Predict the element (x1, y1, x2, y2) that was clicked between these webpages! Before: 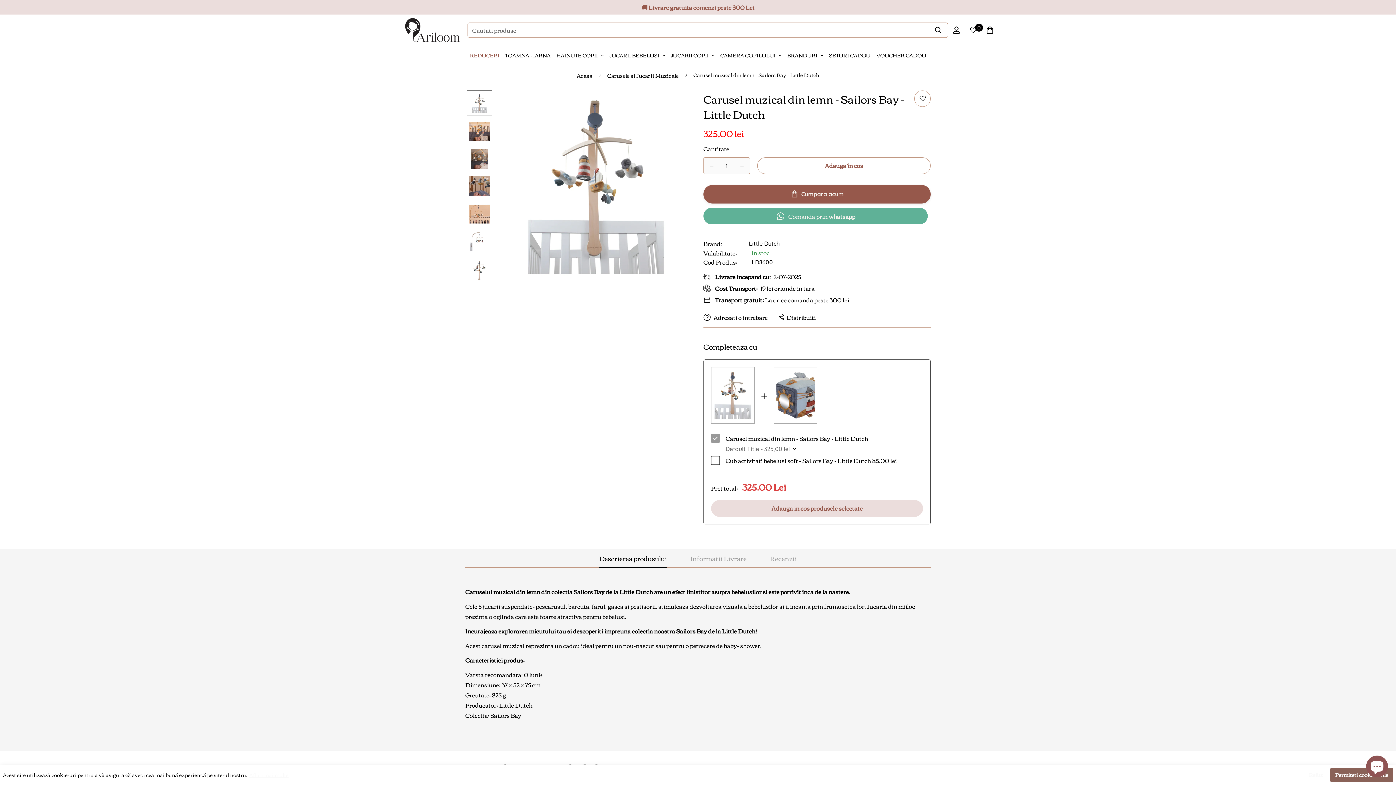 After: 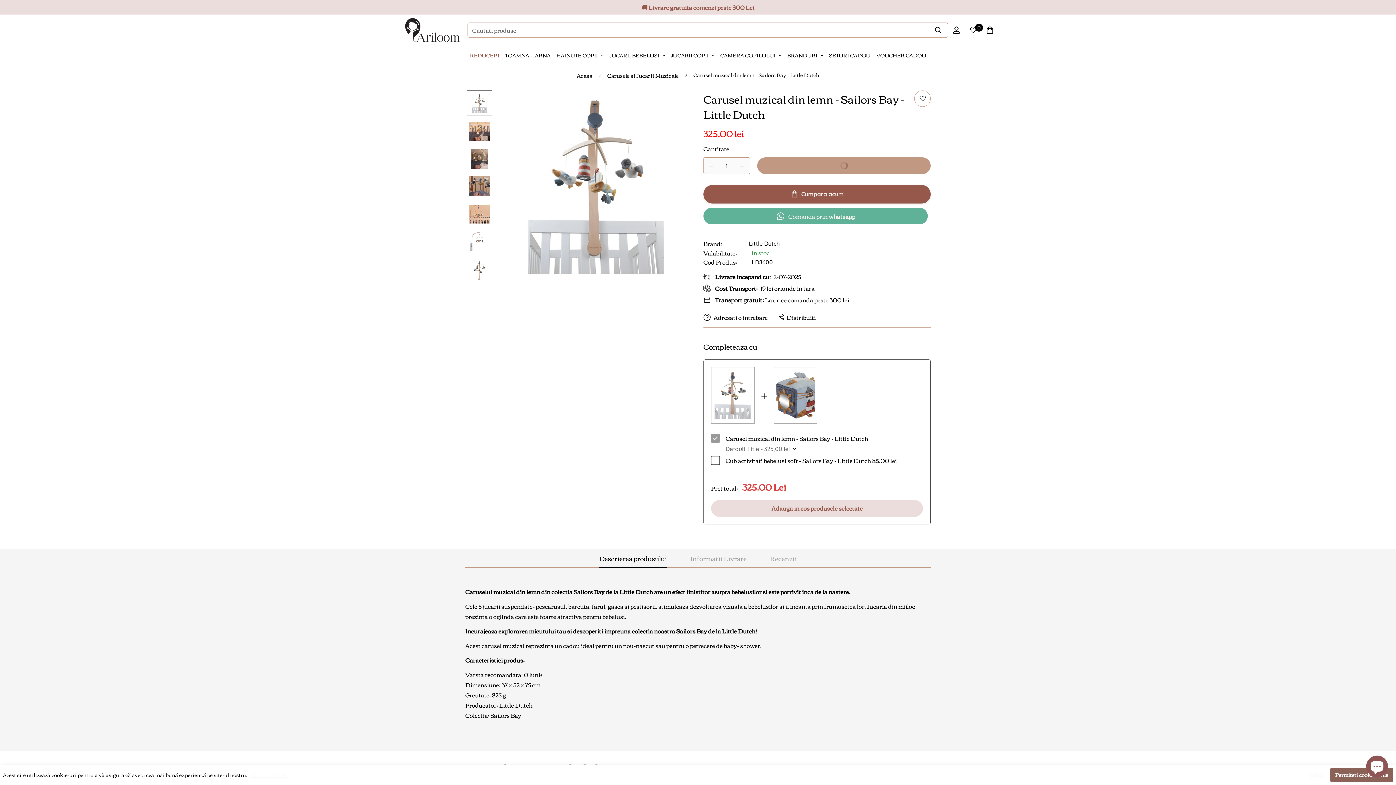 Action: bbox: (757, 157, 930, 174) label: Adauga în cos